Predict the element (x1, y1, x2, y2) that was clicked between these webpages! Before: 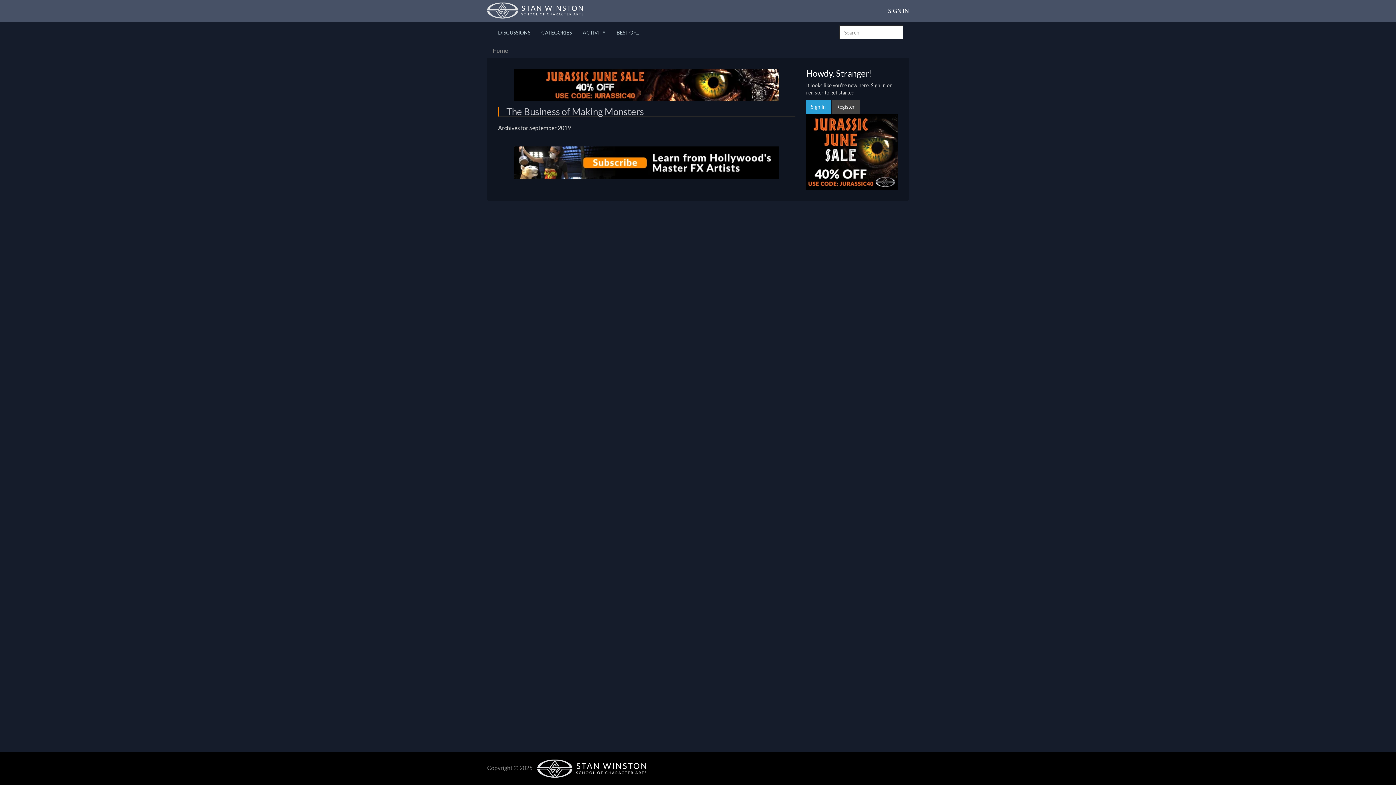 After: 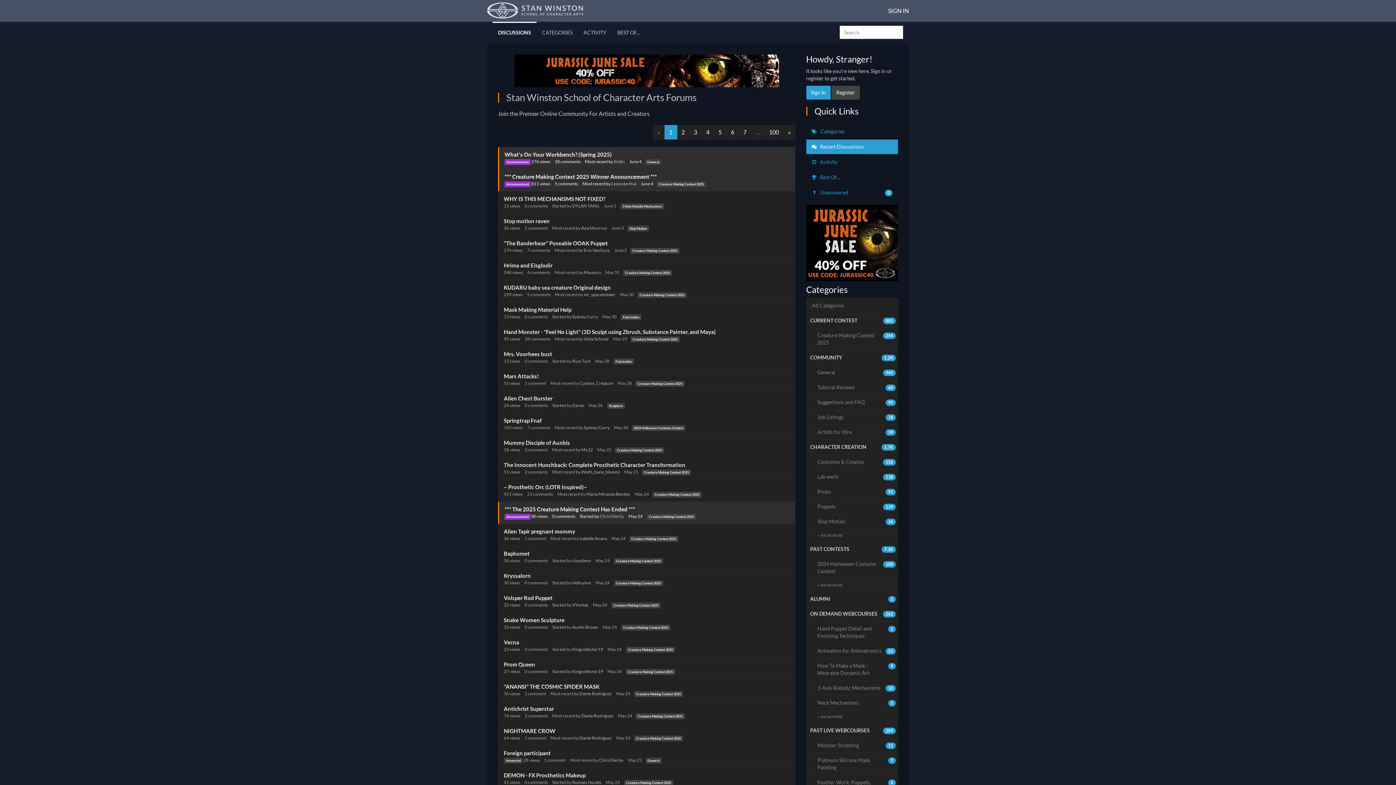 Action: bbox: (492, 21, 536, 43) label: DISCUSSIONS